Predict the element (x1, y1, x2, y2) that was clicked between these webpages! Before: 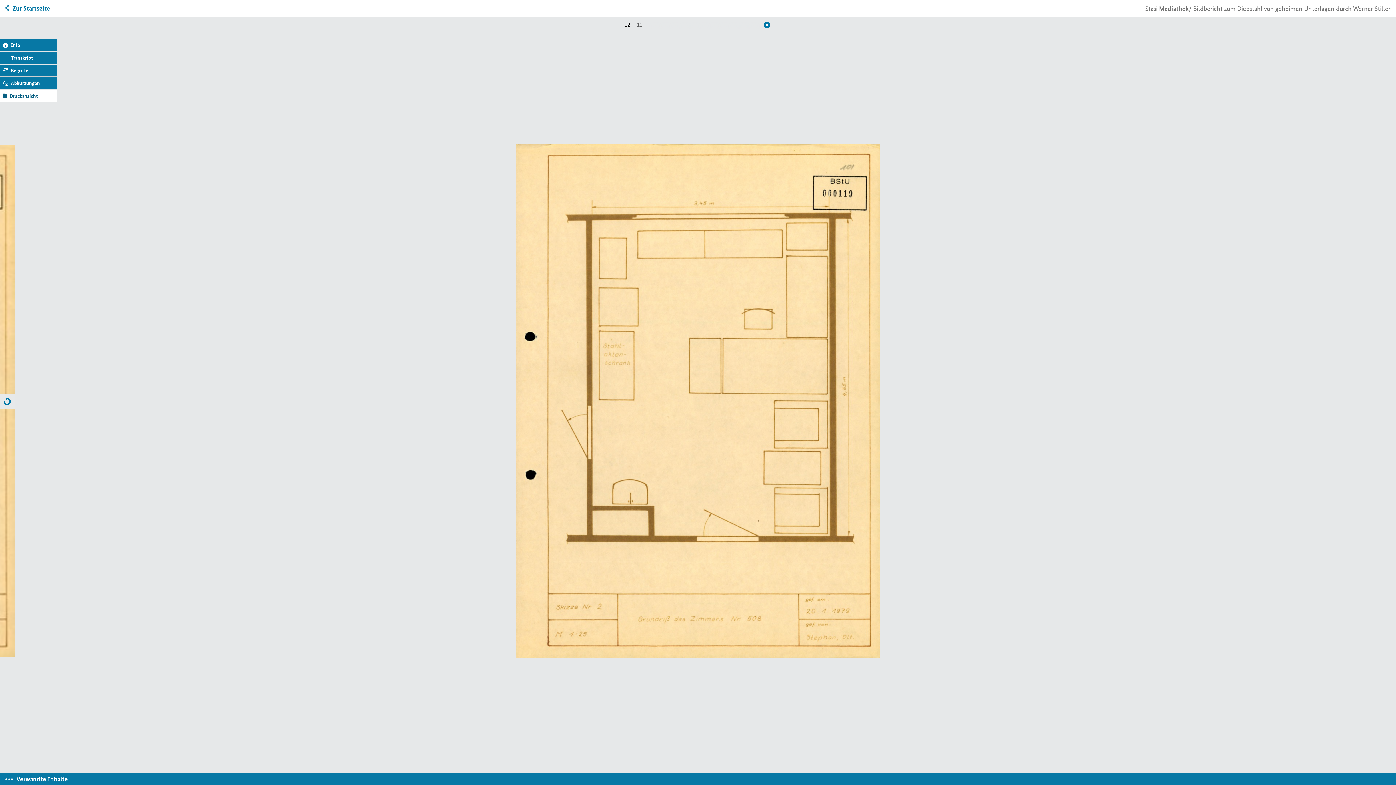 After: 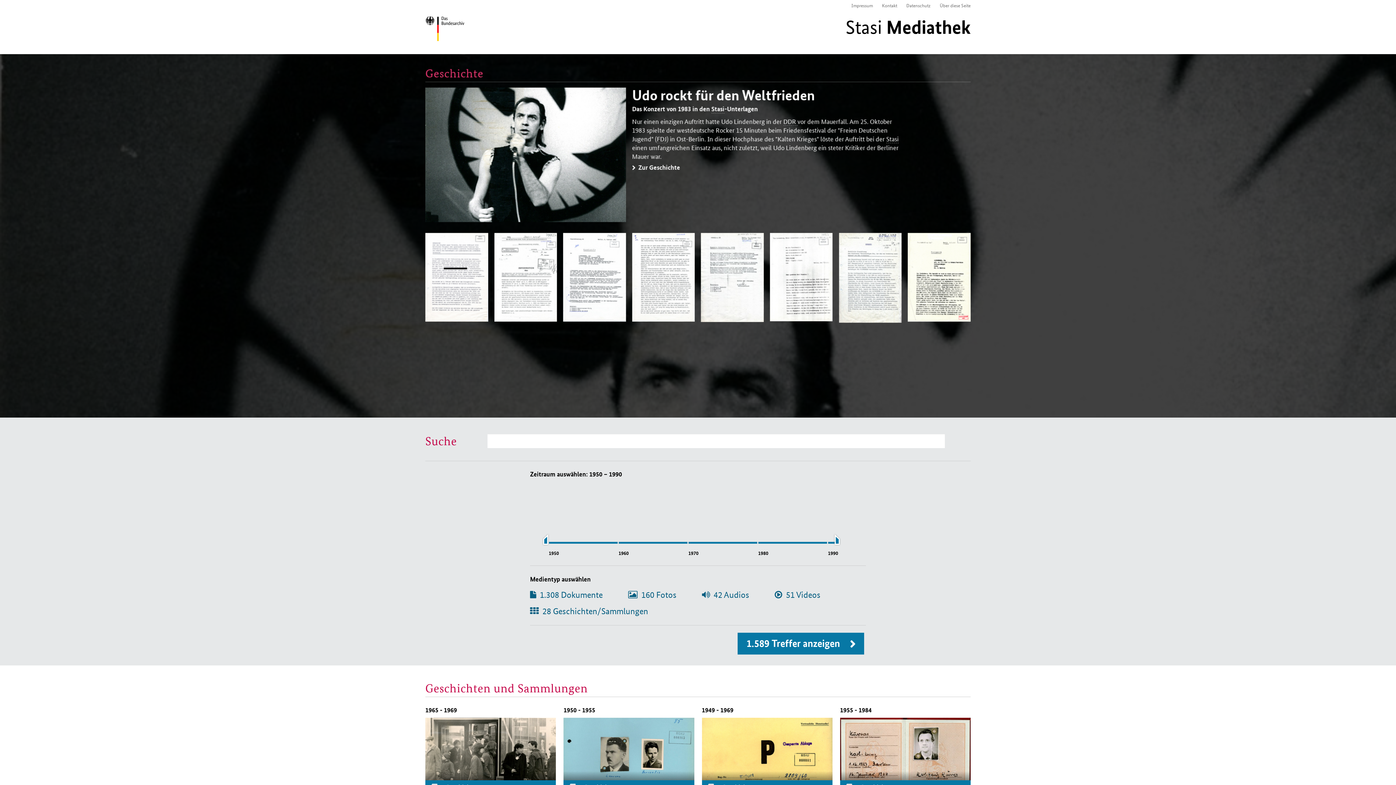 Action: bbox: (5, 0, 50, 17) label: Zur Startseite